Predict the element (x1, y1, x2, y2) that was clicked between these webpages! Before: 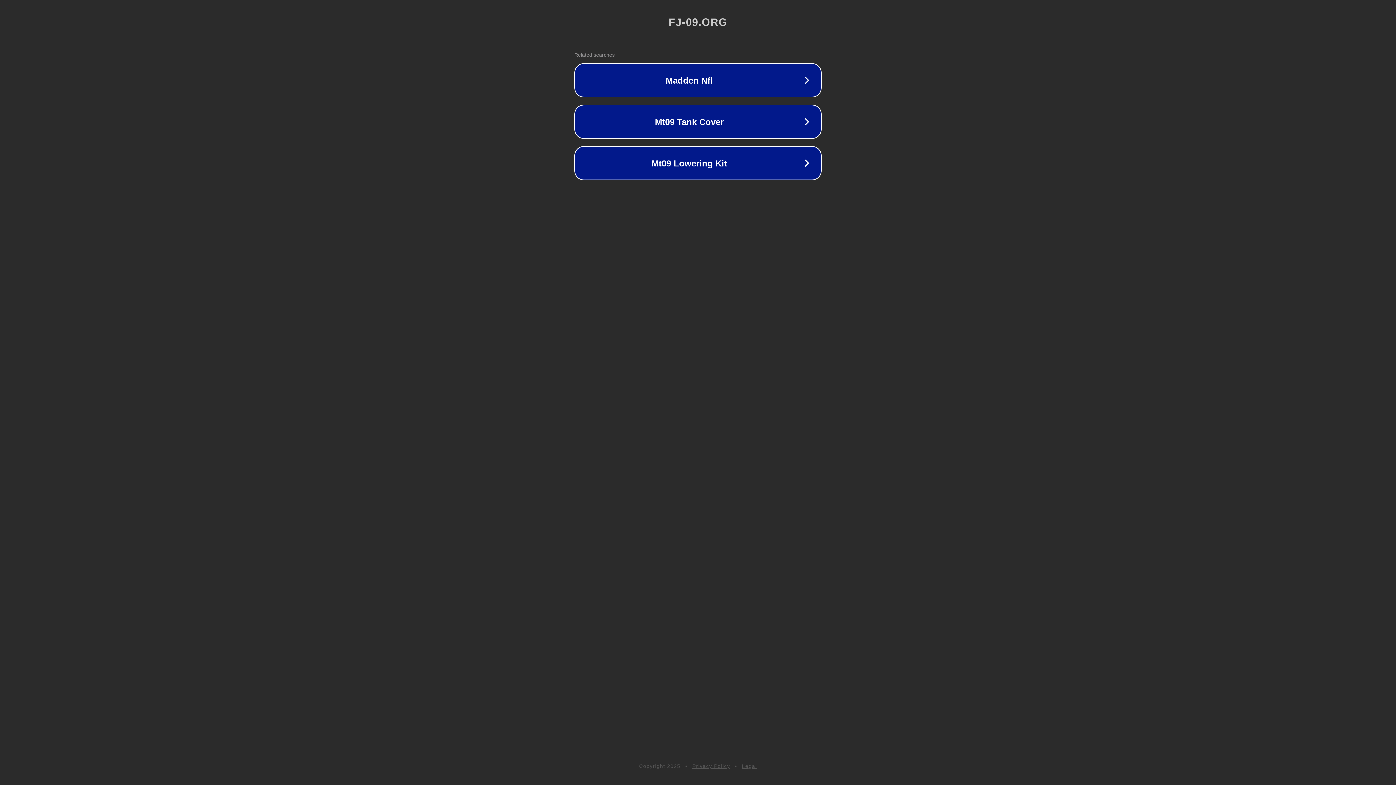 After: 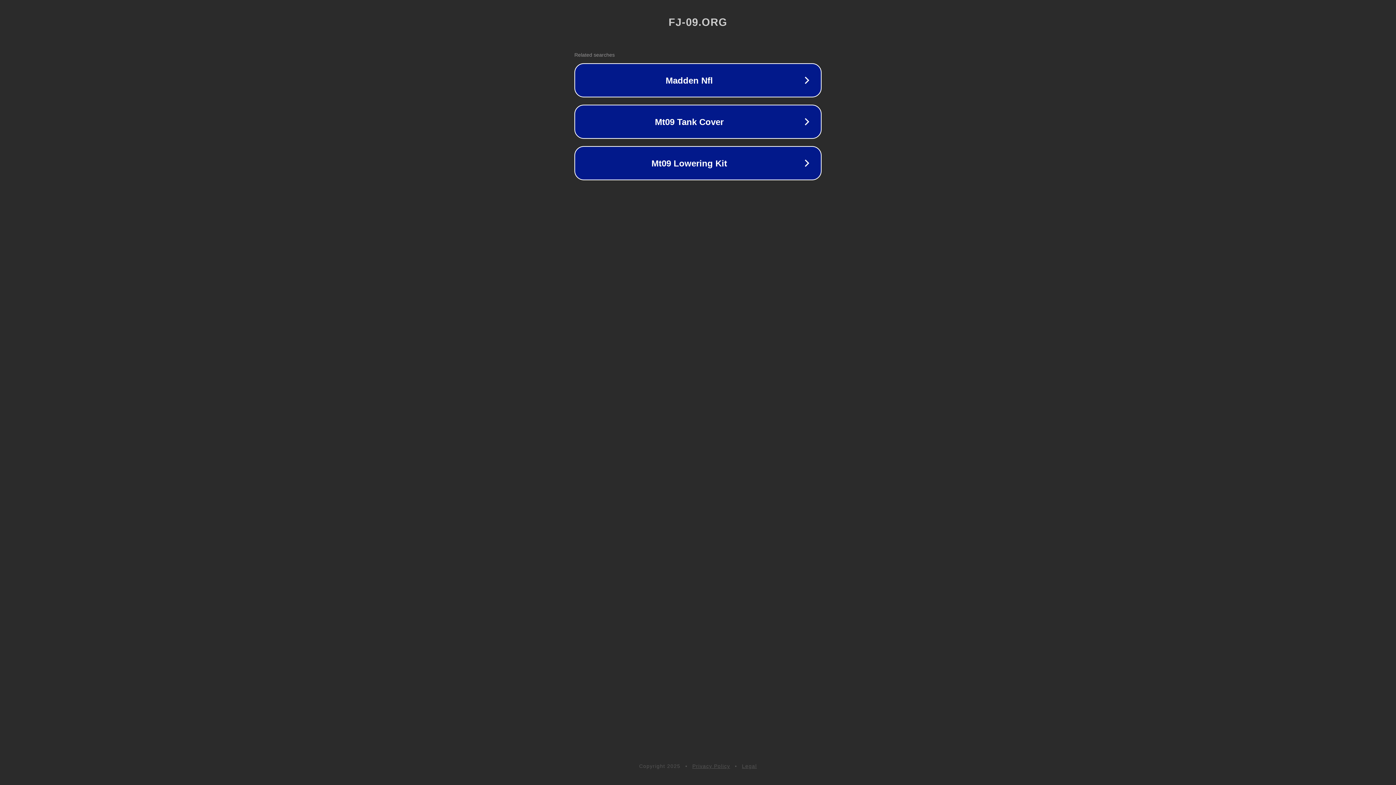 Action: bbox: (692, 763, 730, 769) label: Privacy Policy